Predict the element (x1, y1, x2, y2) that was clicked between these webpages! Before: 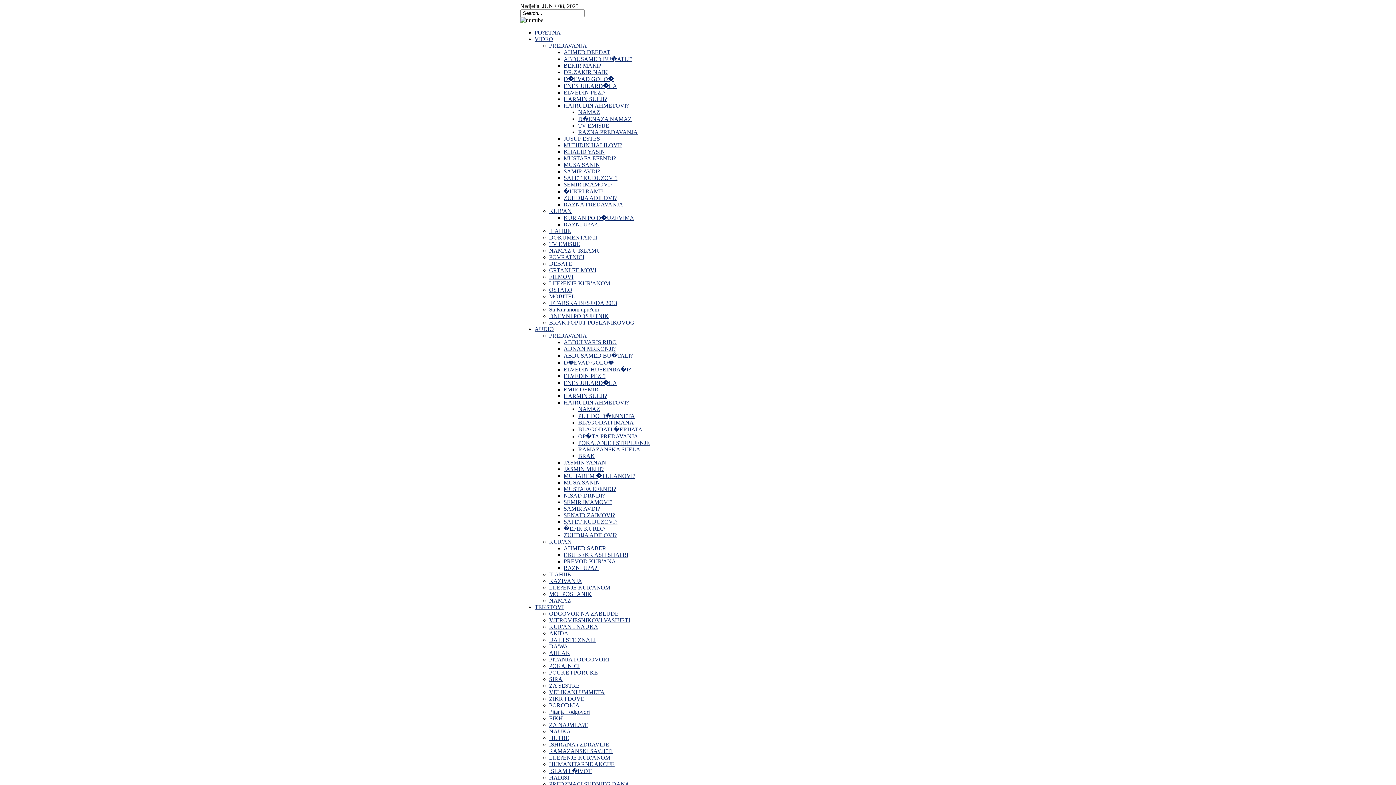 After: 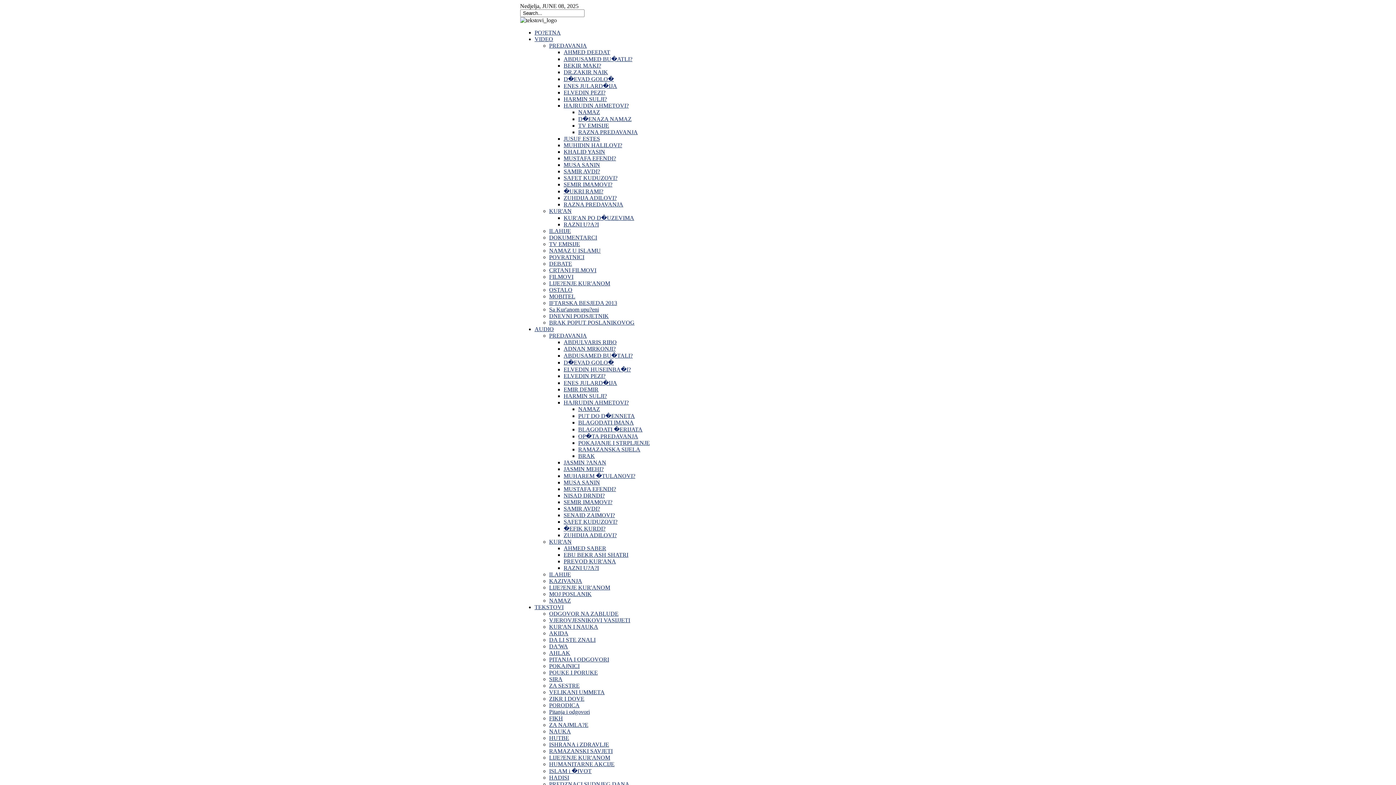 Action: bbox: (549, 597, 571, 604) label: NAMAZ